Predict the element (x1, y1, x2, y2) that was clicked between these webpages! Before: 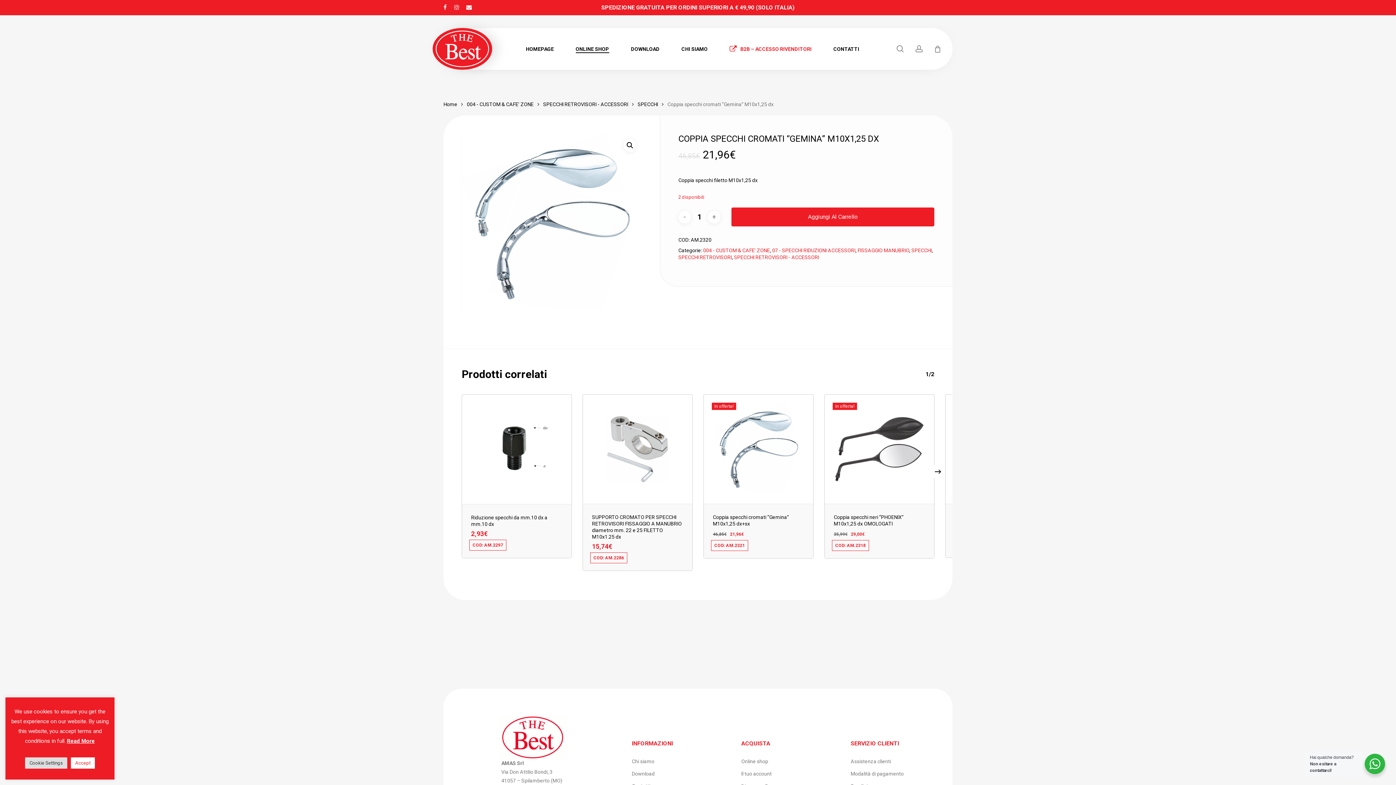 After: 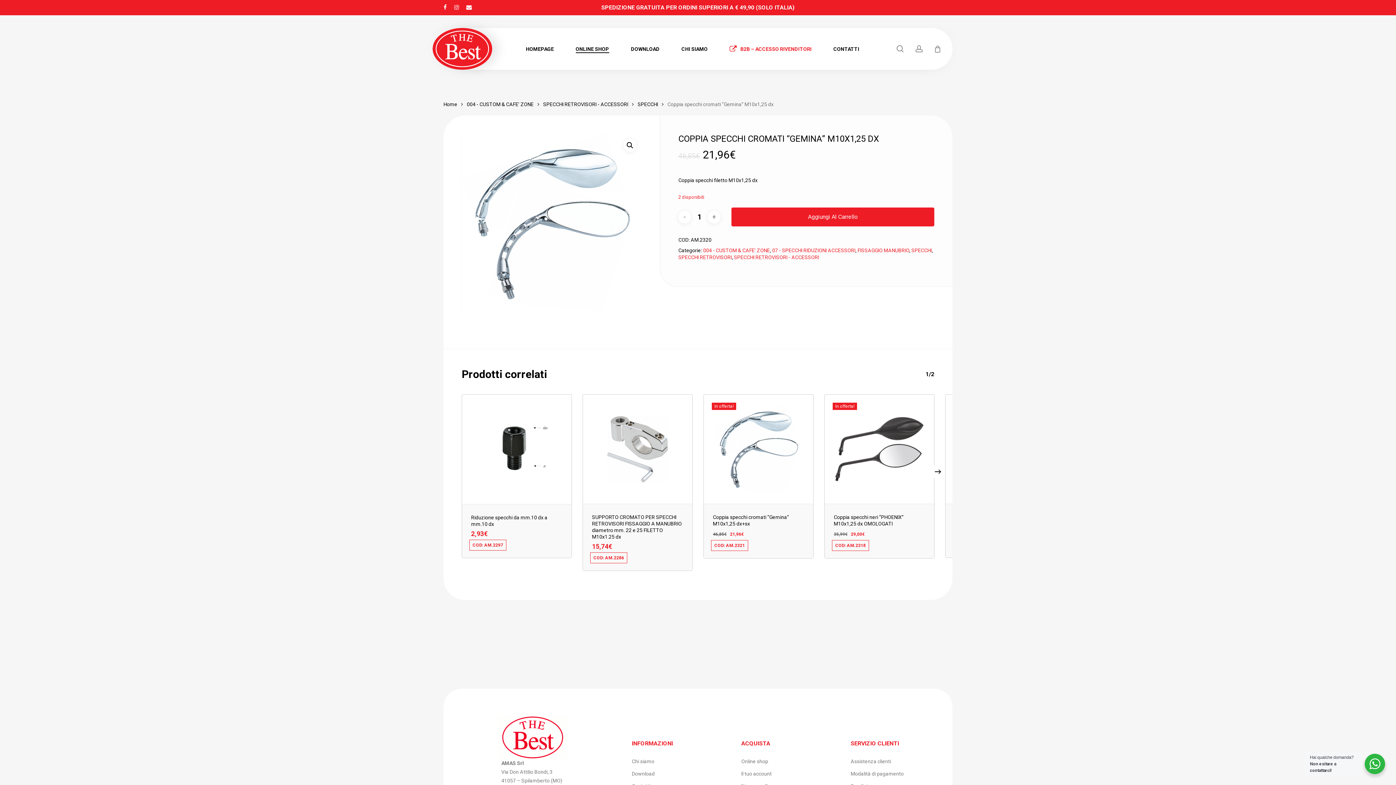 Action: bbox: (70, 757, 94, 769) label: Accept